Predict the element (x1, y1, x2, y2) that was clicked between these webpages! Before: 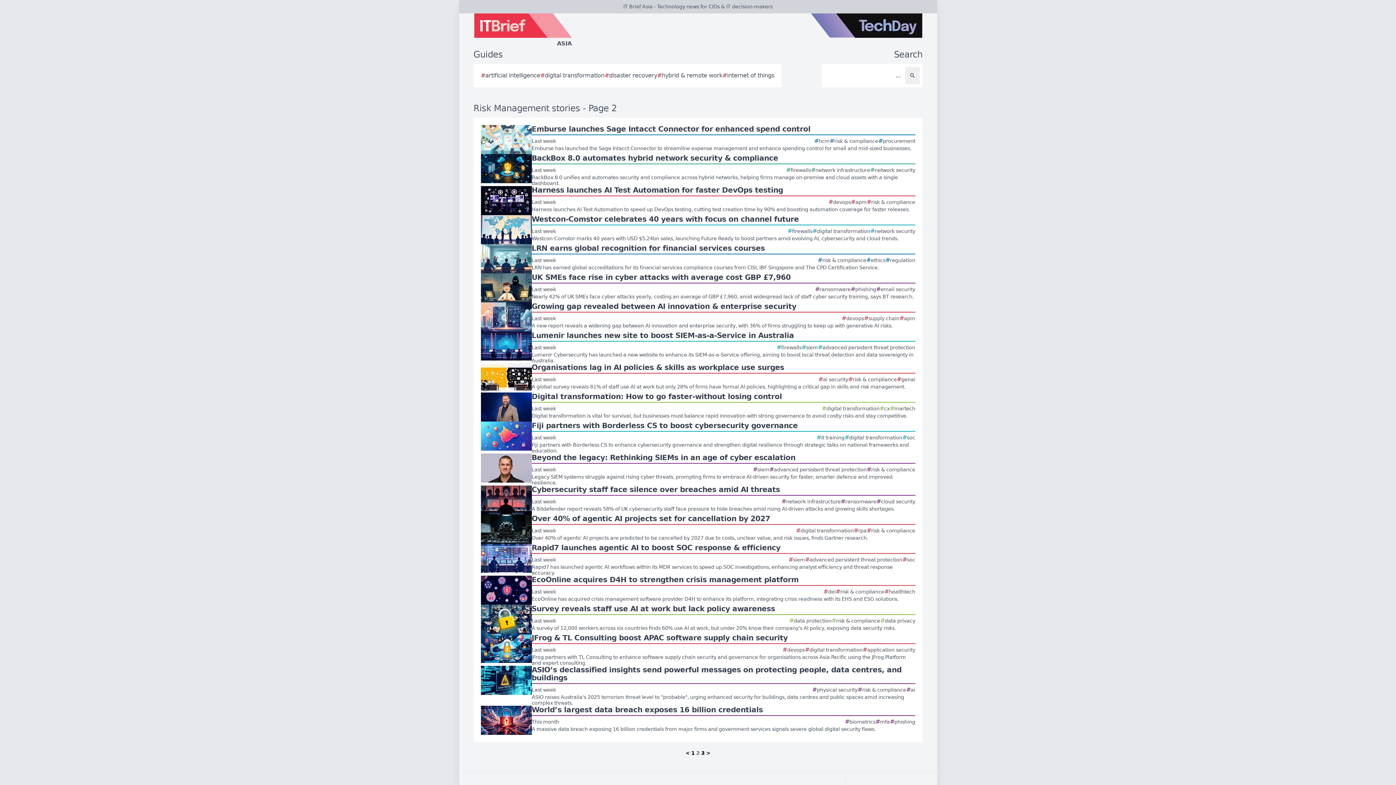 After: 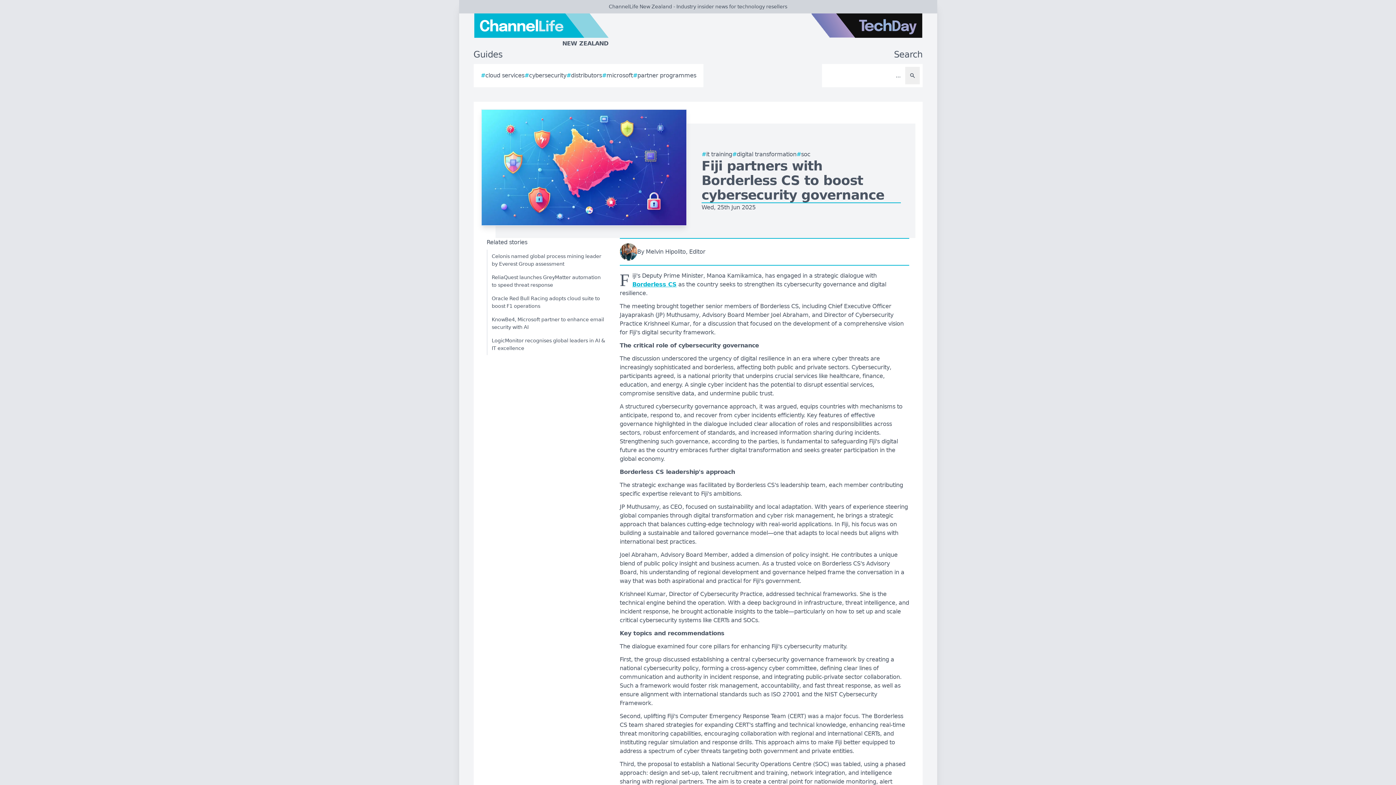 Action: bbox: (480, 421, 915, 453) label: Fiji partners with Borderless CS to boost cybersecurity governance
Last week
#
it training
#
digital transformation
#
soc
Fiji partners with Borderless CS to enhance cybersecurity governance and strengthen digital resilience through strategic talks on national frameworks and education.